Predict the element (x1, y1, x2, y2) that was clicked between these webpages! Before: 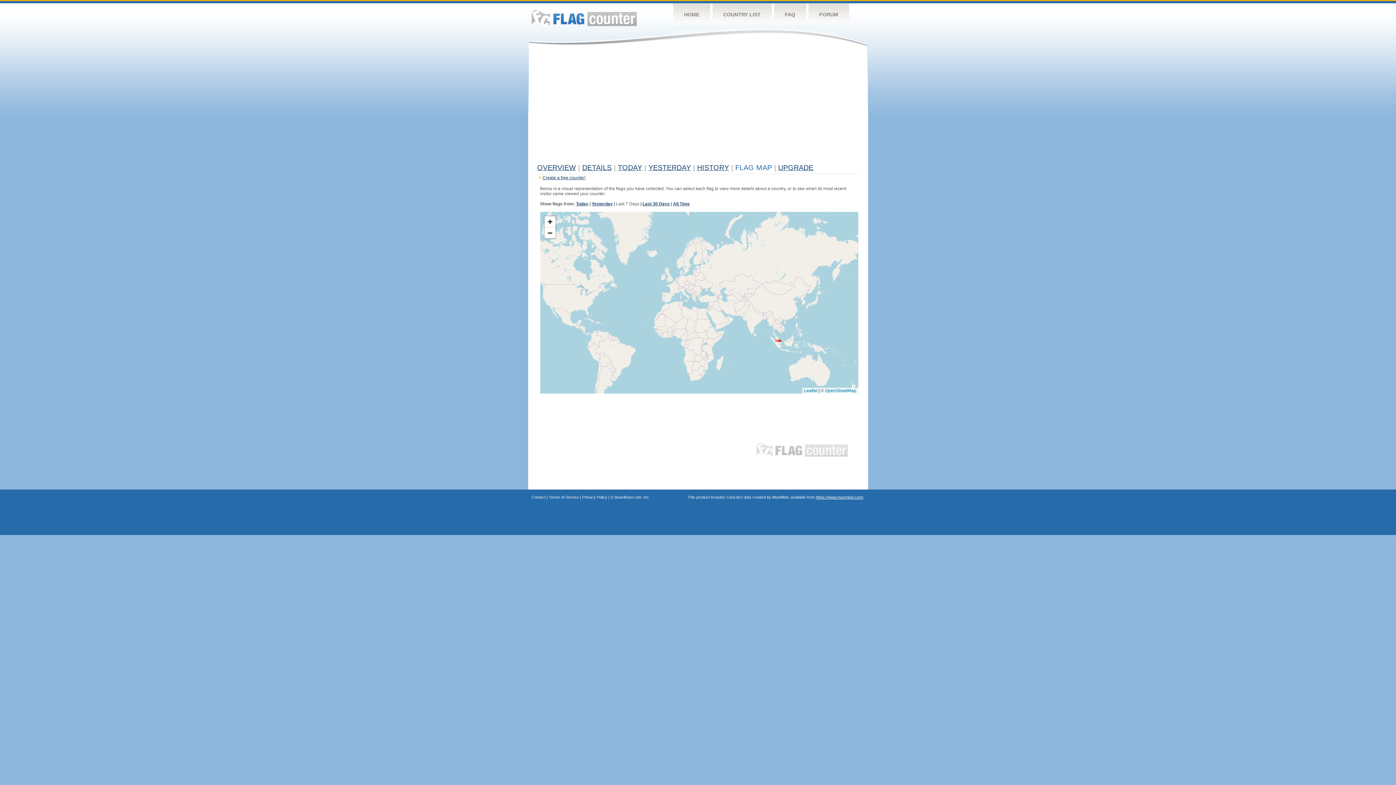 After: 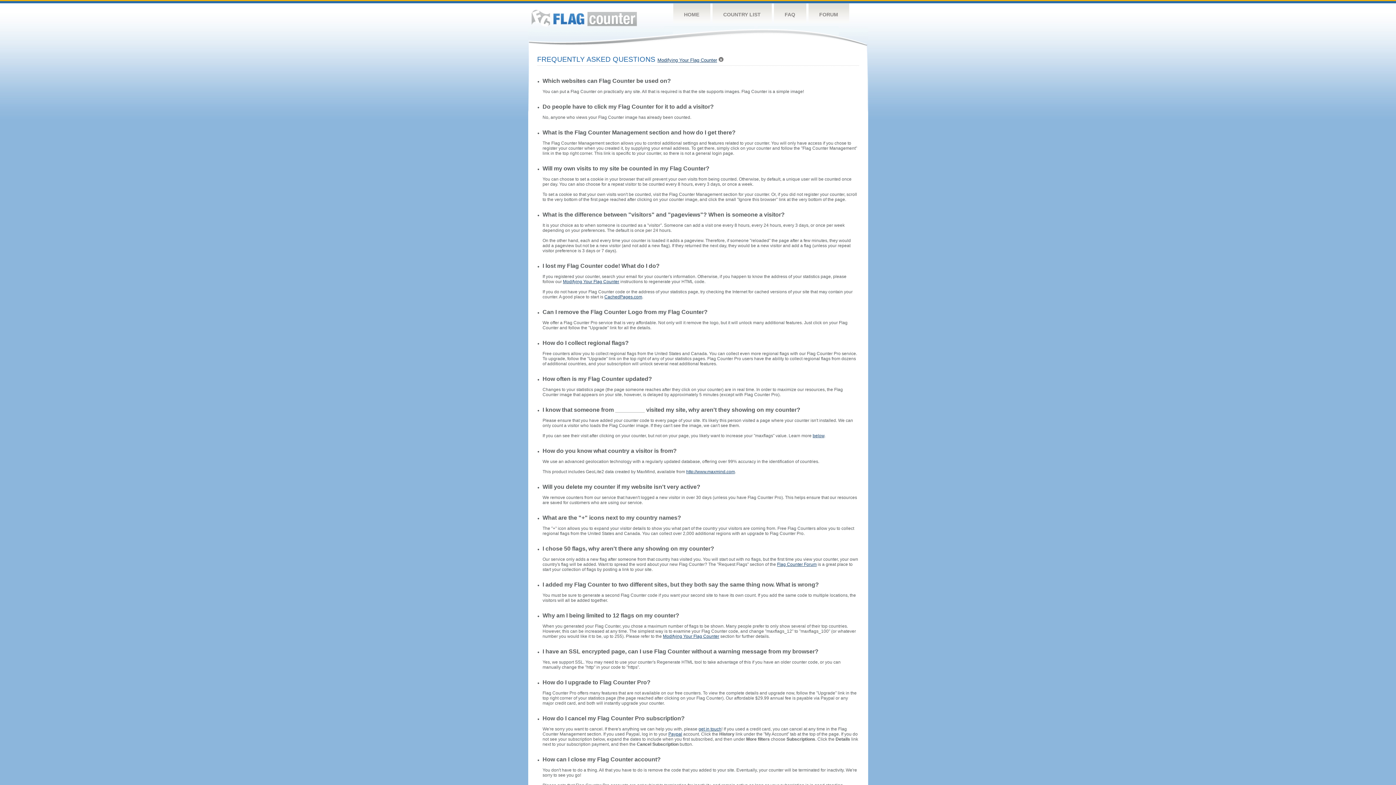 Action: bbox: (774, 3, 806, 26) label: FAQ